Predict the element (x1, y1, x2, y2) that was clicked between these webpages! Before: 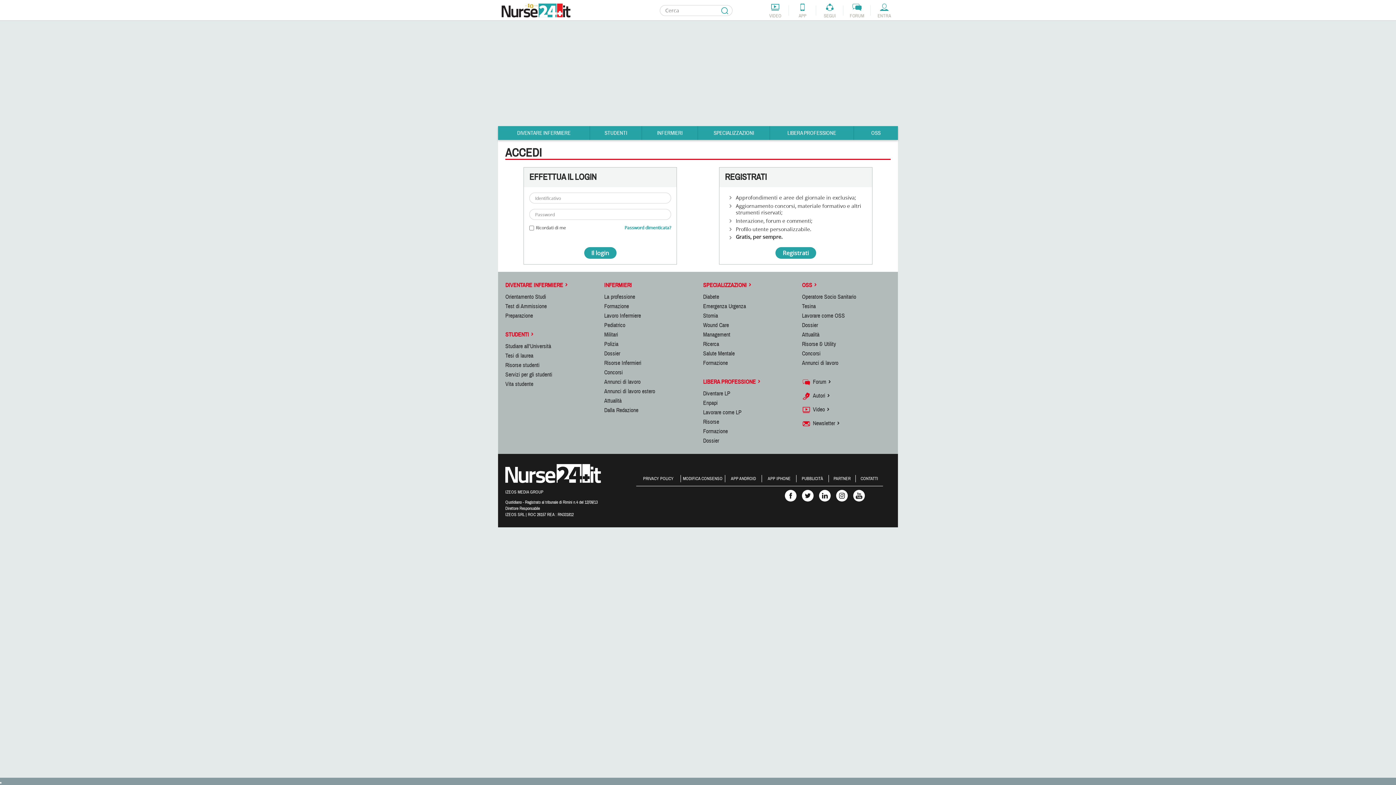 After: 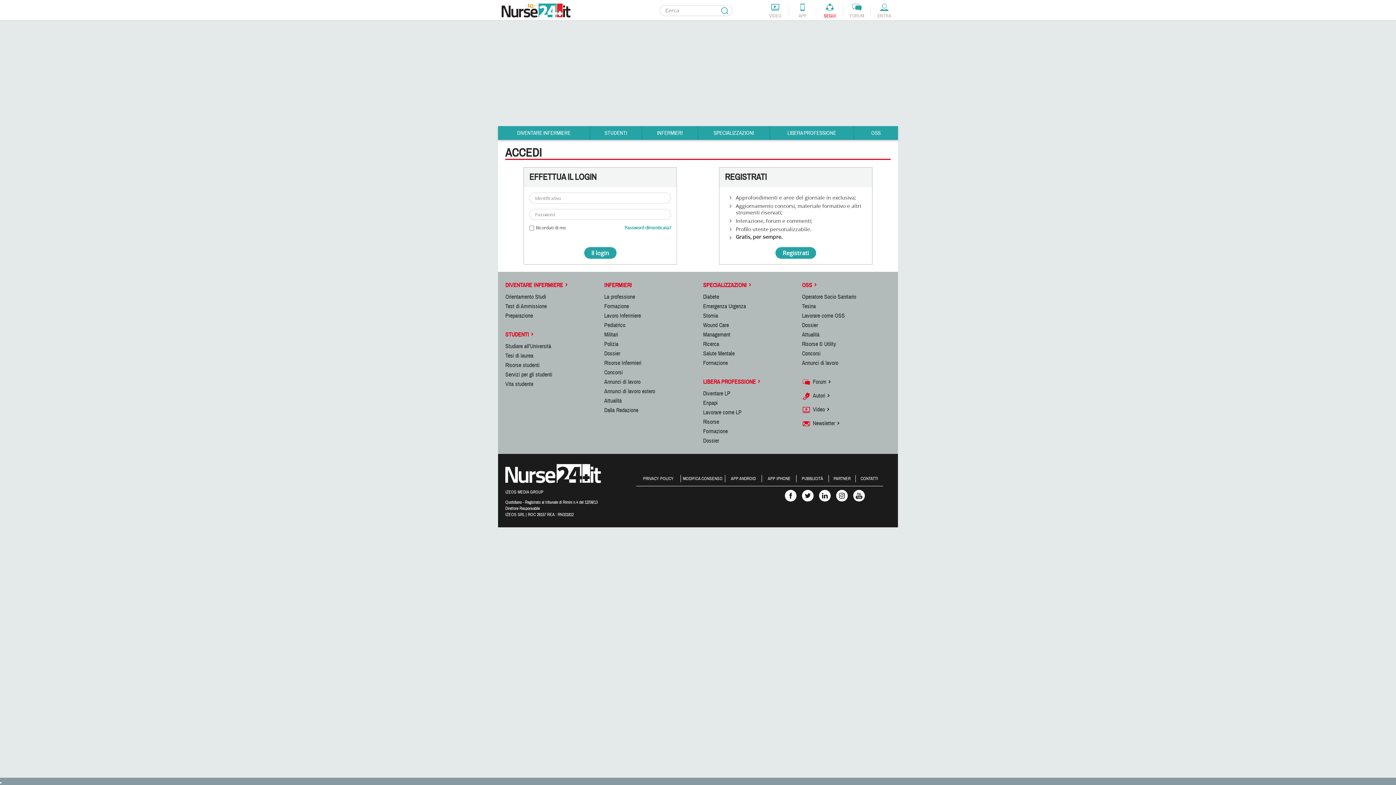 Action: label: SEGUI bbox: (816, 3, 843, 18)